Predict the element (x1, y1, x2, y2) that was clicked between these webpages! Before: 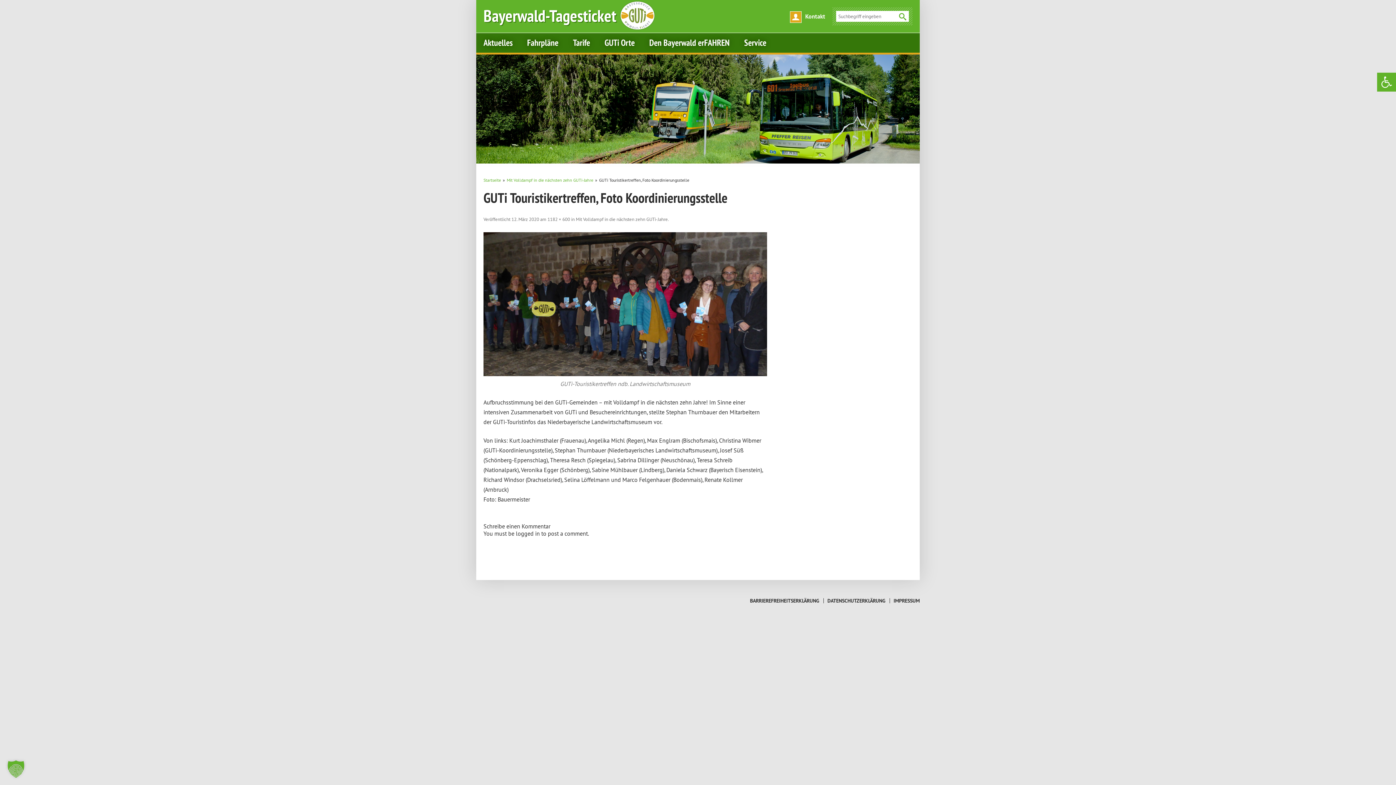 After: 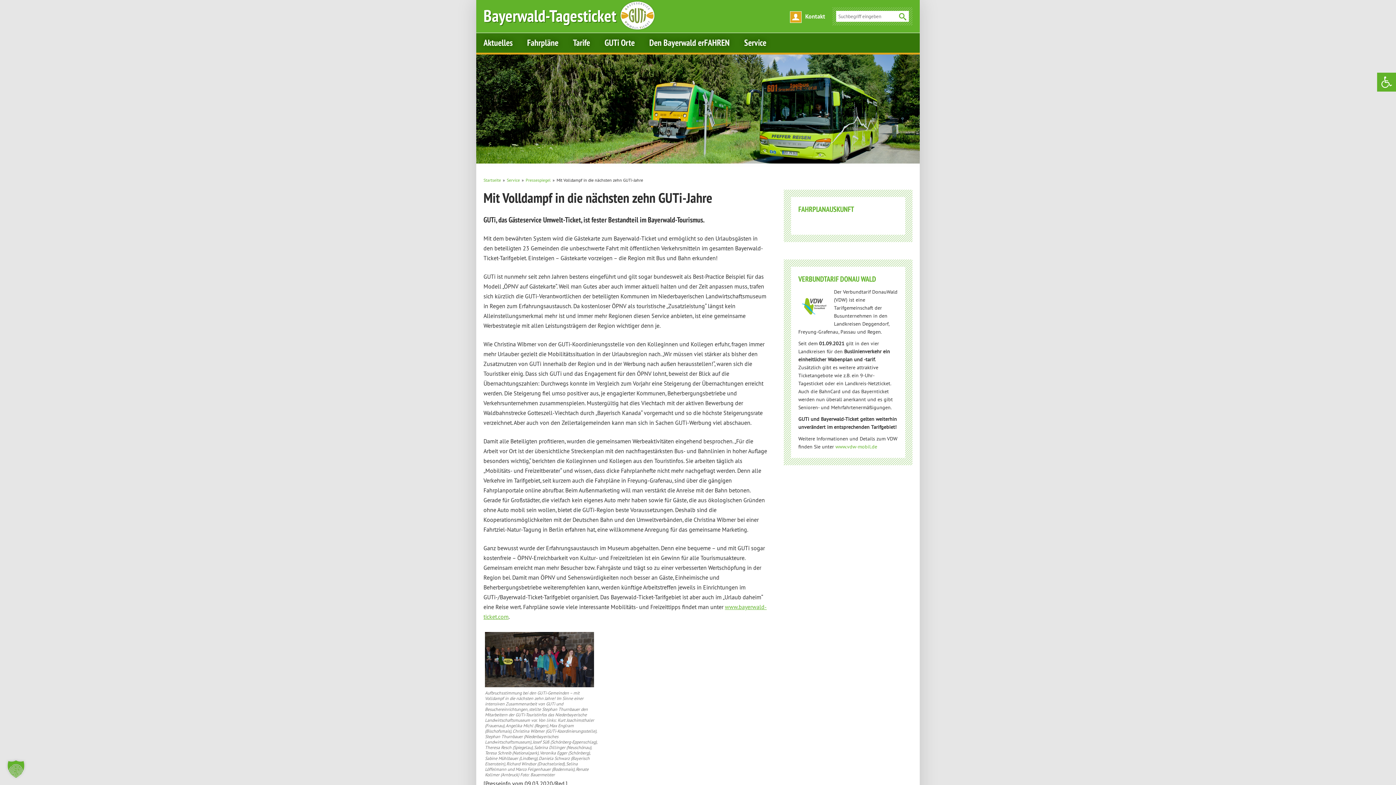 Action: bbox: (506, 177, 593, 182) label: Mit Volldampf in die nächsten zehn GUTi-Jahre